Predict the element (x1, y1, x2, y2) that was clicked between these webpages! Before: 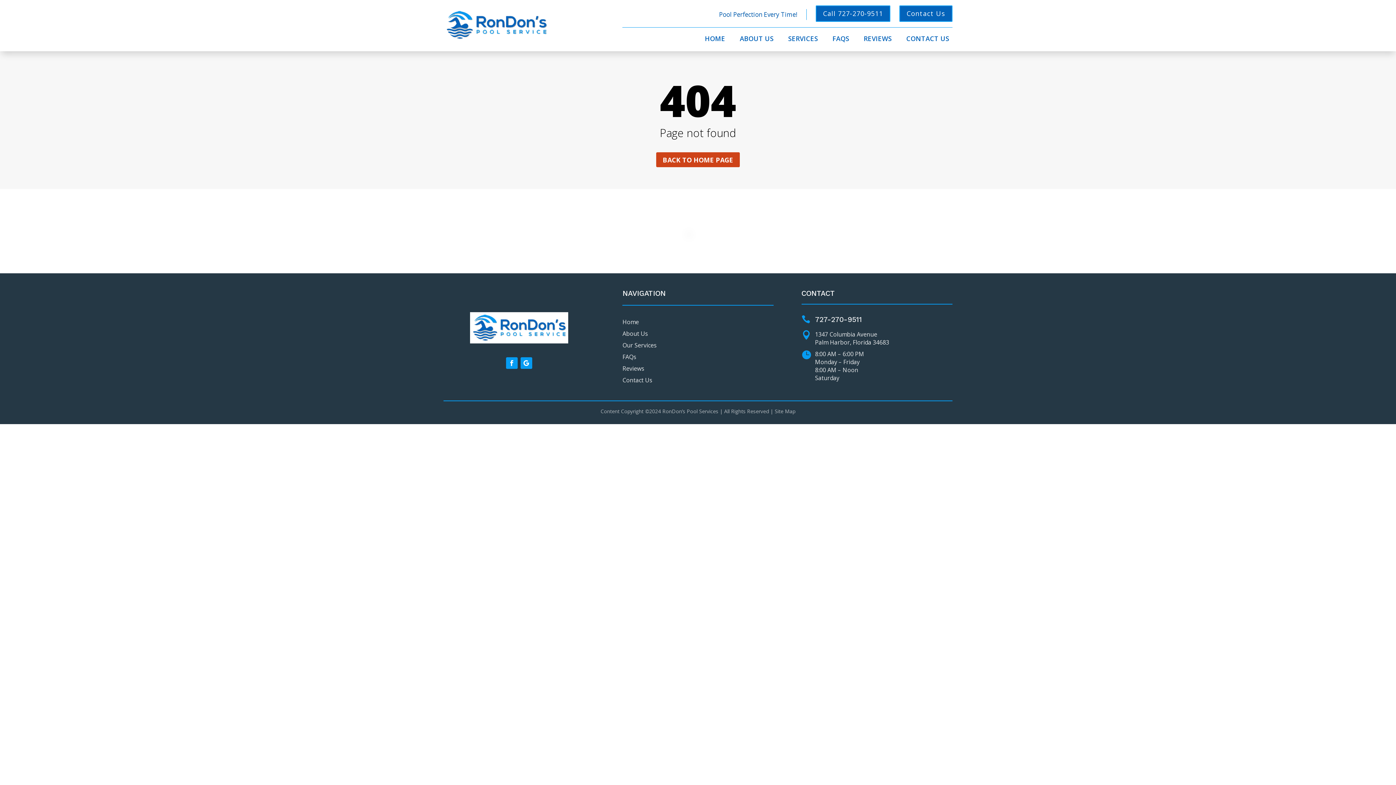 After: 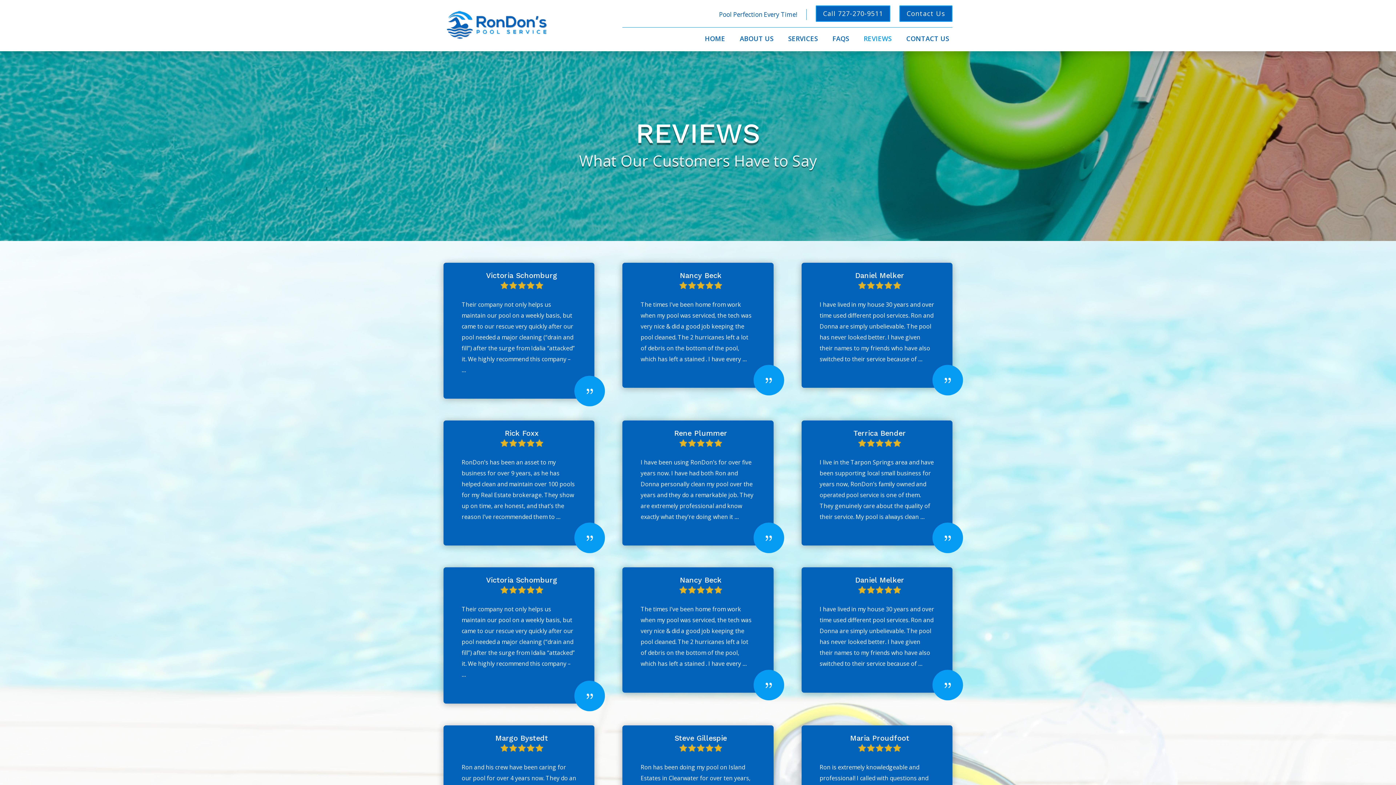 Action: label: REVIEWS bbox: (863, 35, 891, 43)